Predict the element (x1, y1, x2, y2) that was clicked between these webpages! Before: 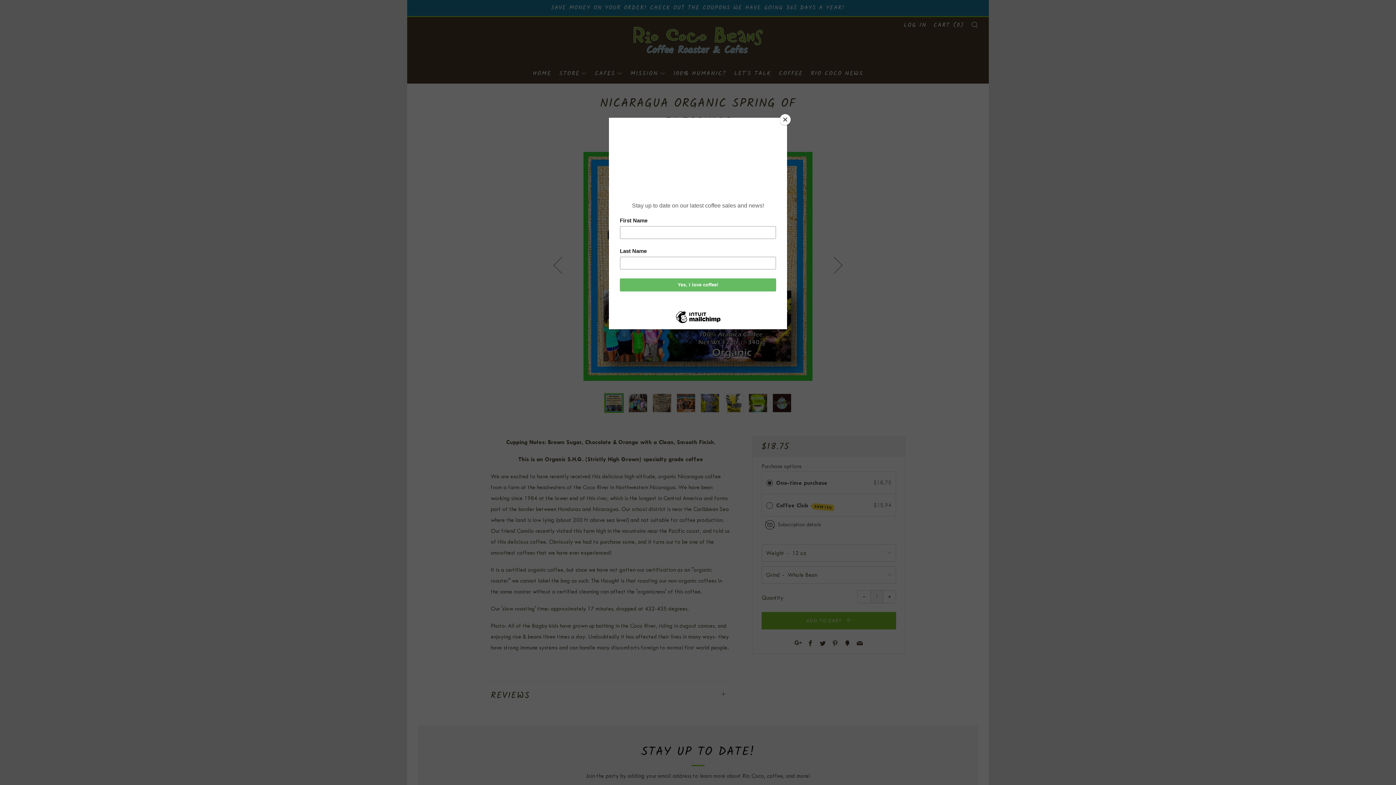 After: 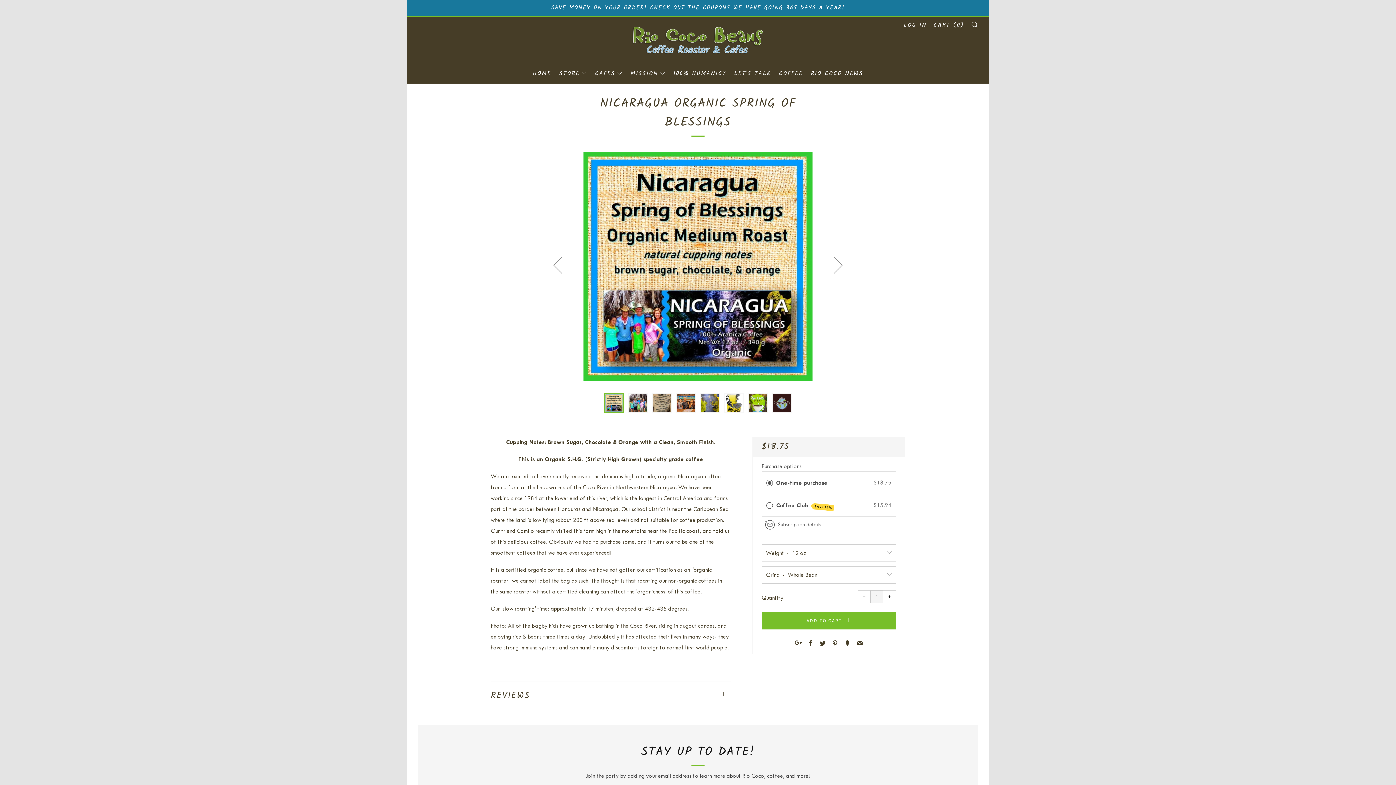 Action: label: Close bbox: (780, 114, 790, 125)